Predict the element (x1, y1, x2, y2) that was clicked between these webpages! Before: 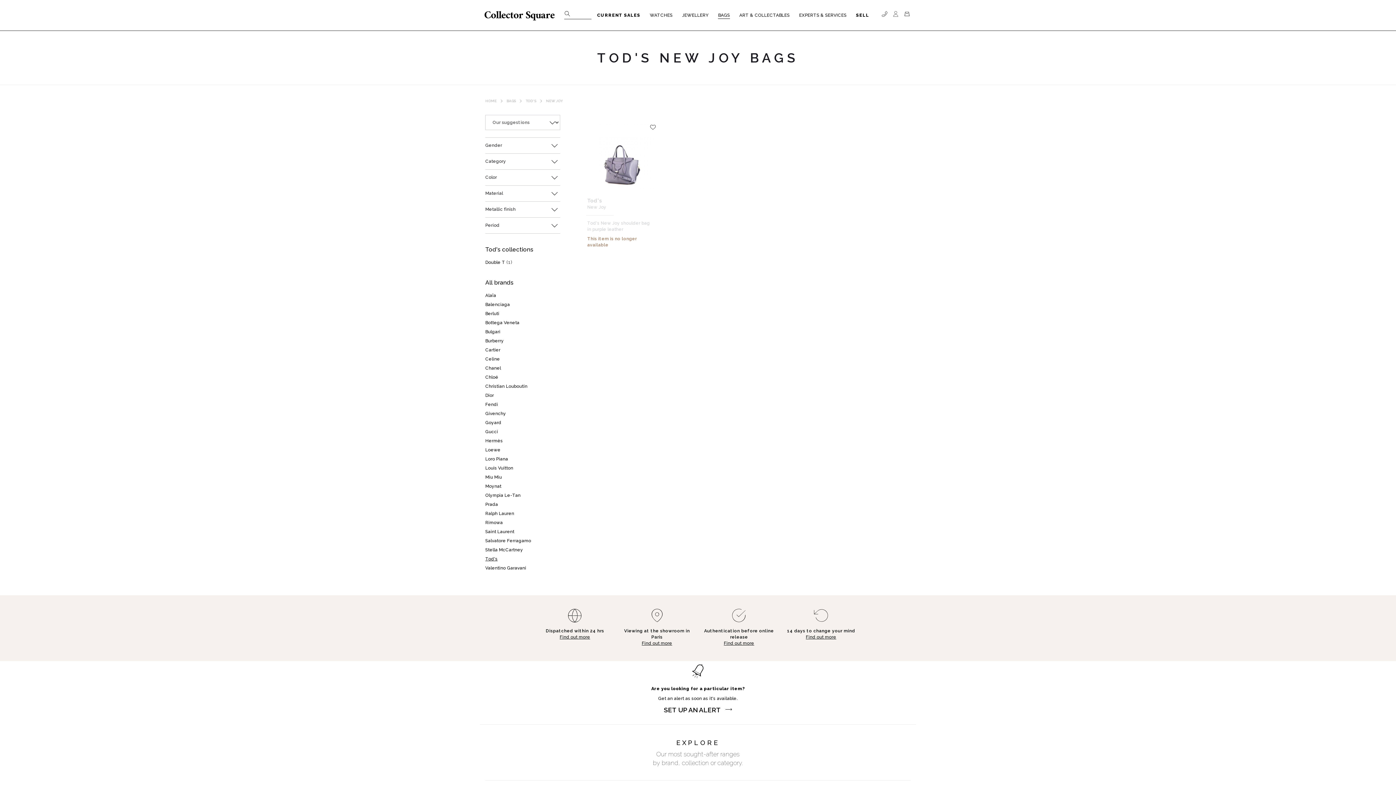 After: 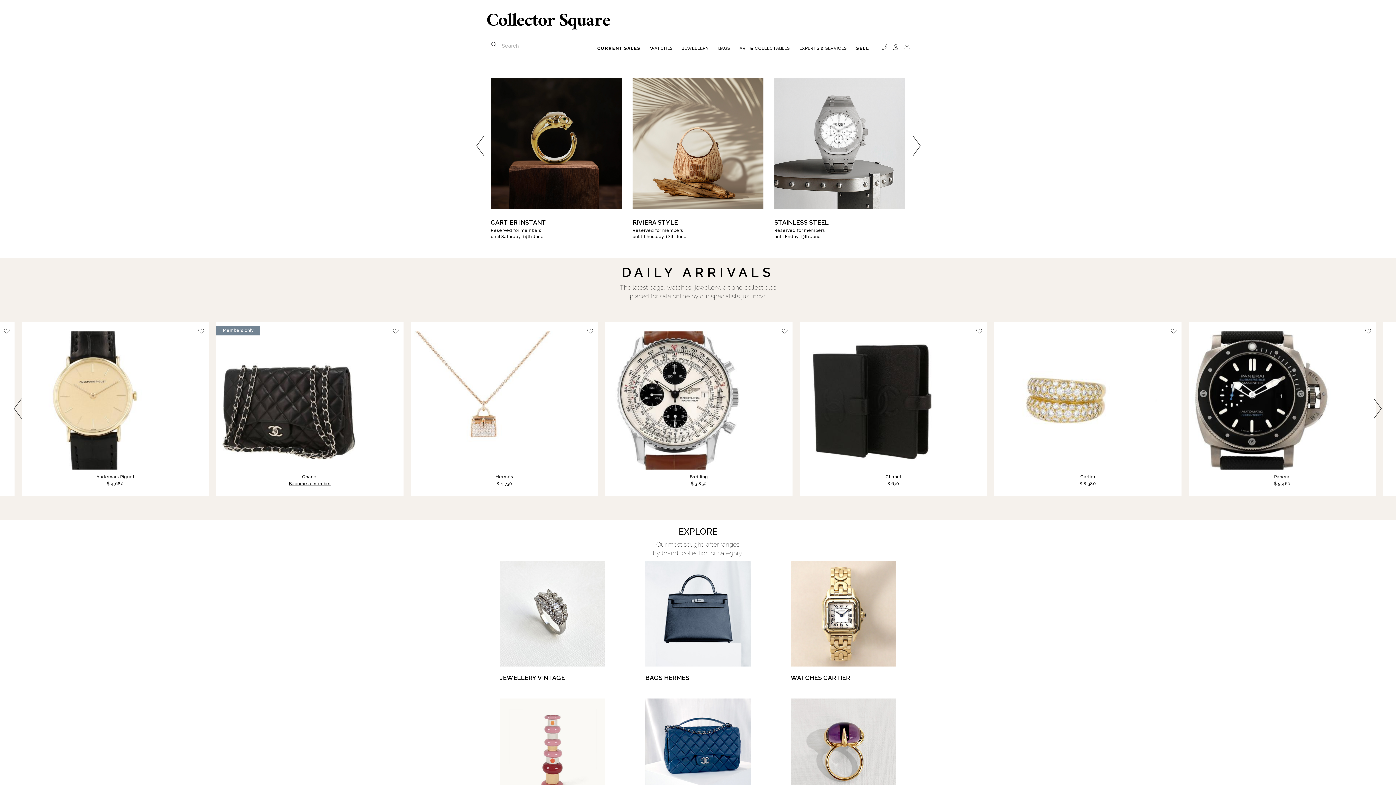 Action: bbox: (483, 12, 556, 17)